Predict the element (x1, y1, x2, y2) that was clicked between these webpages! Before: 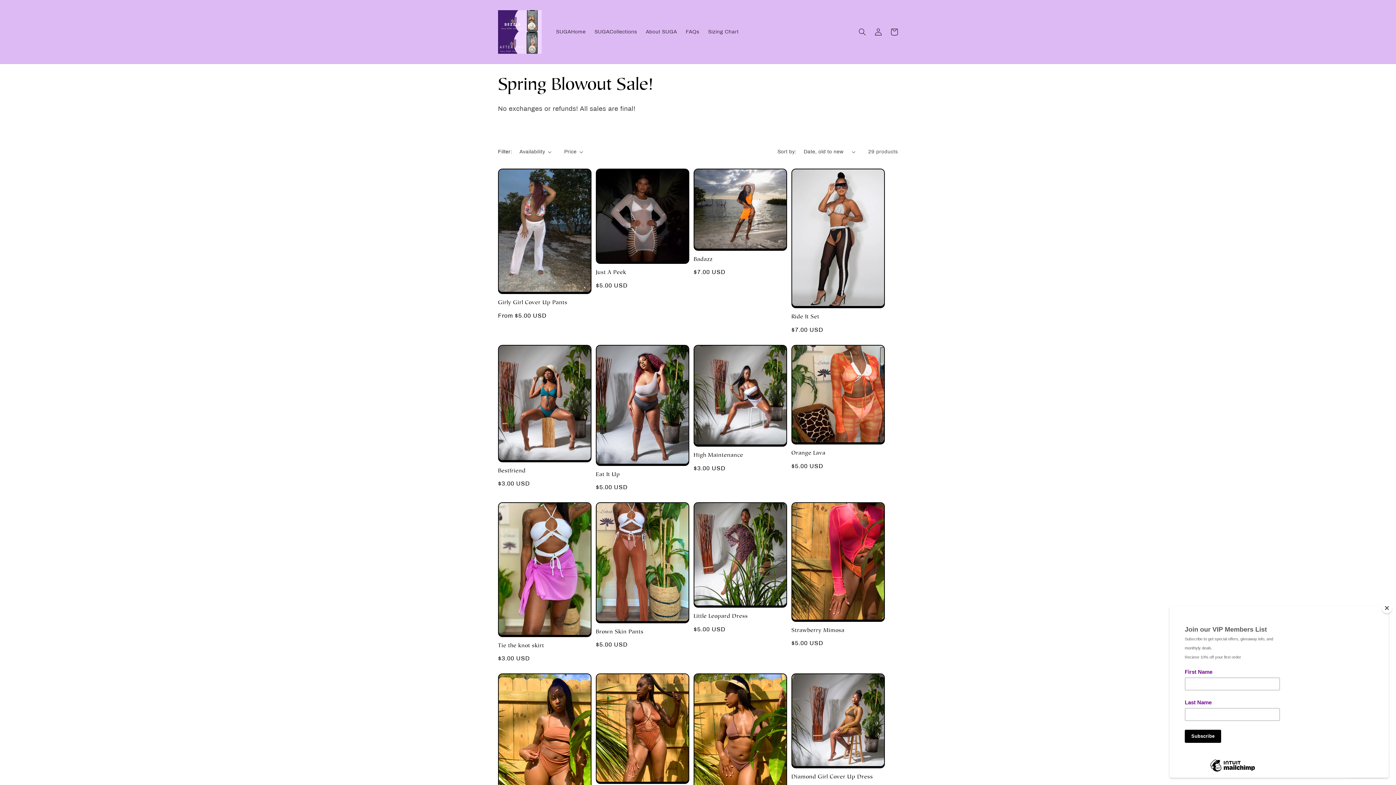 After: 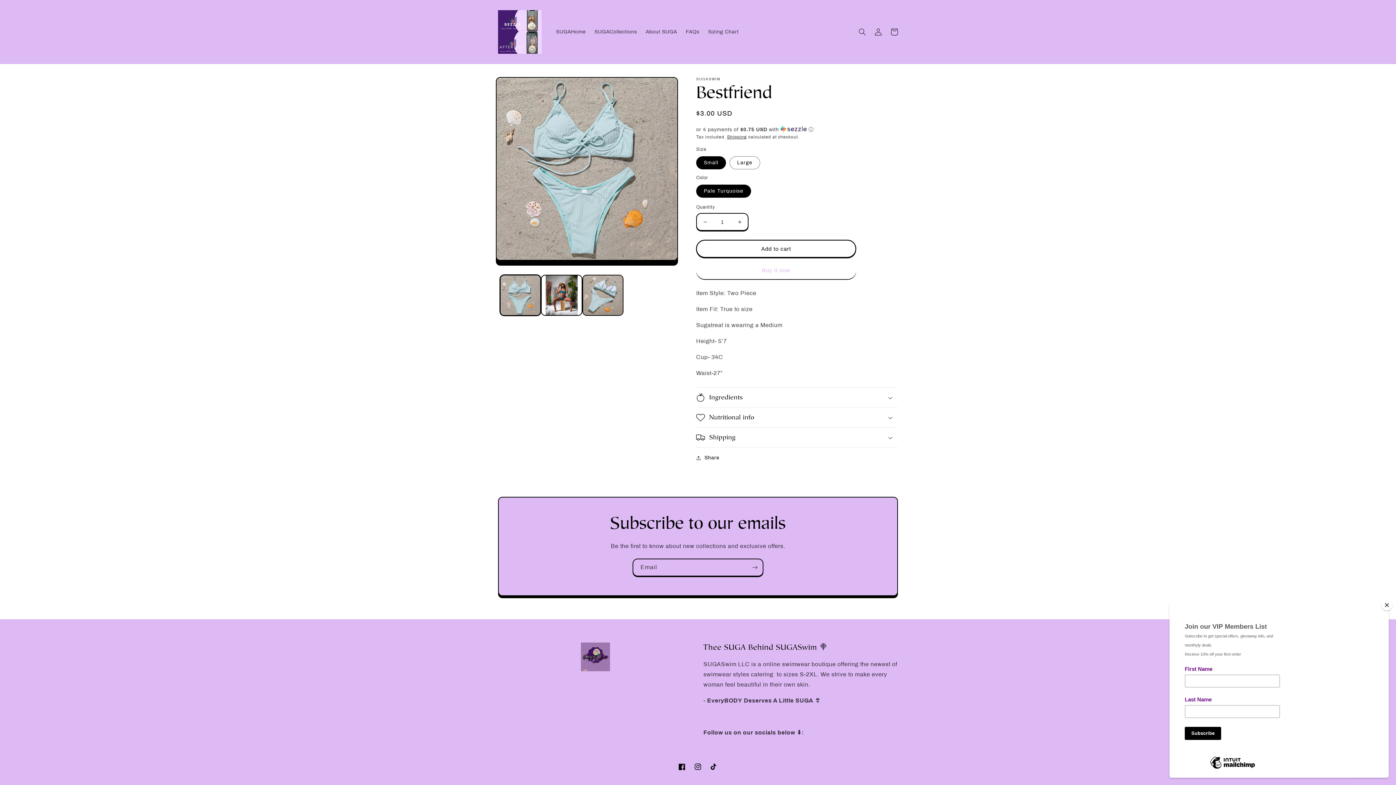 Action: label: Bestfriend bbox: (498, 467, 591, 474)